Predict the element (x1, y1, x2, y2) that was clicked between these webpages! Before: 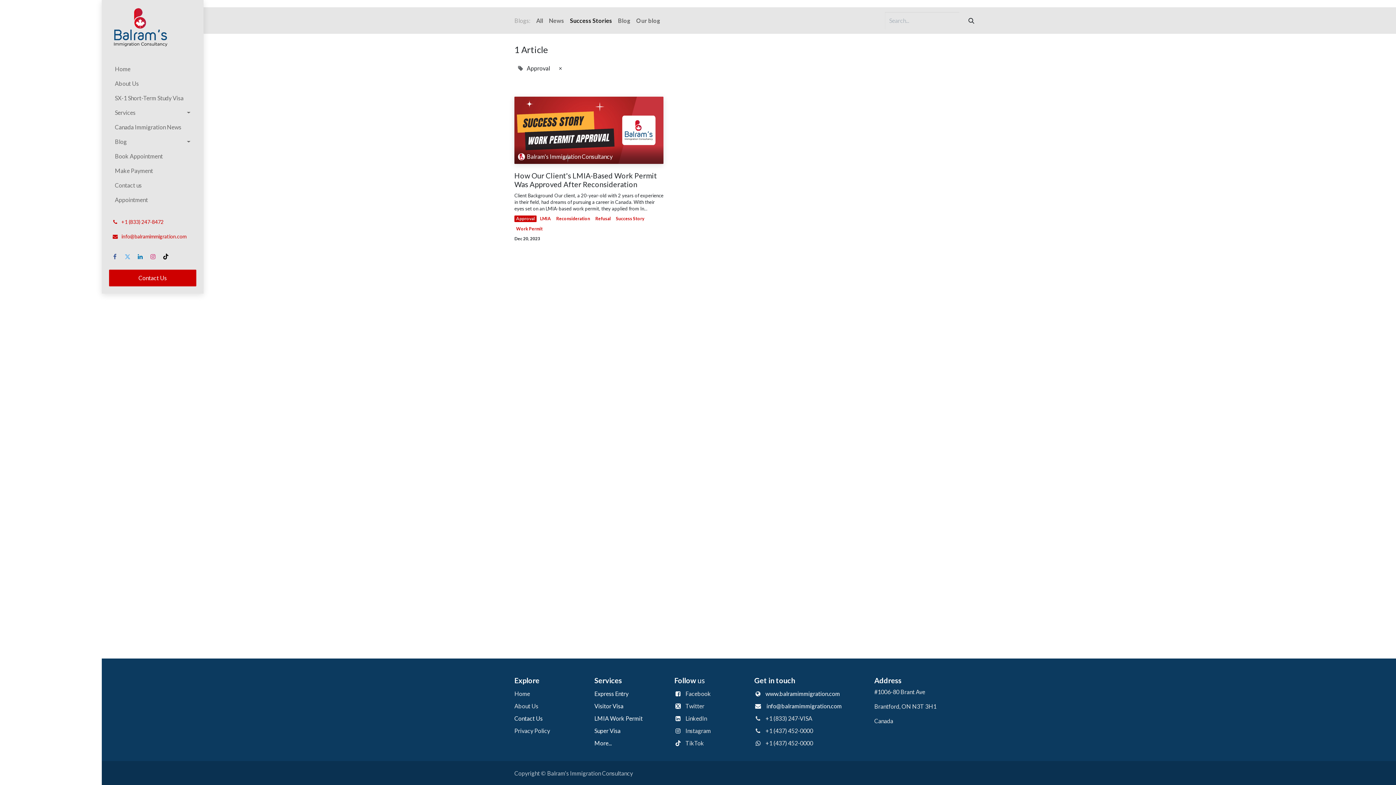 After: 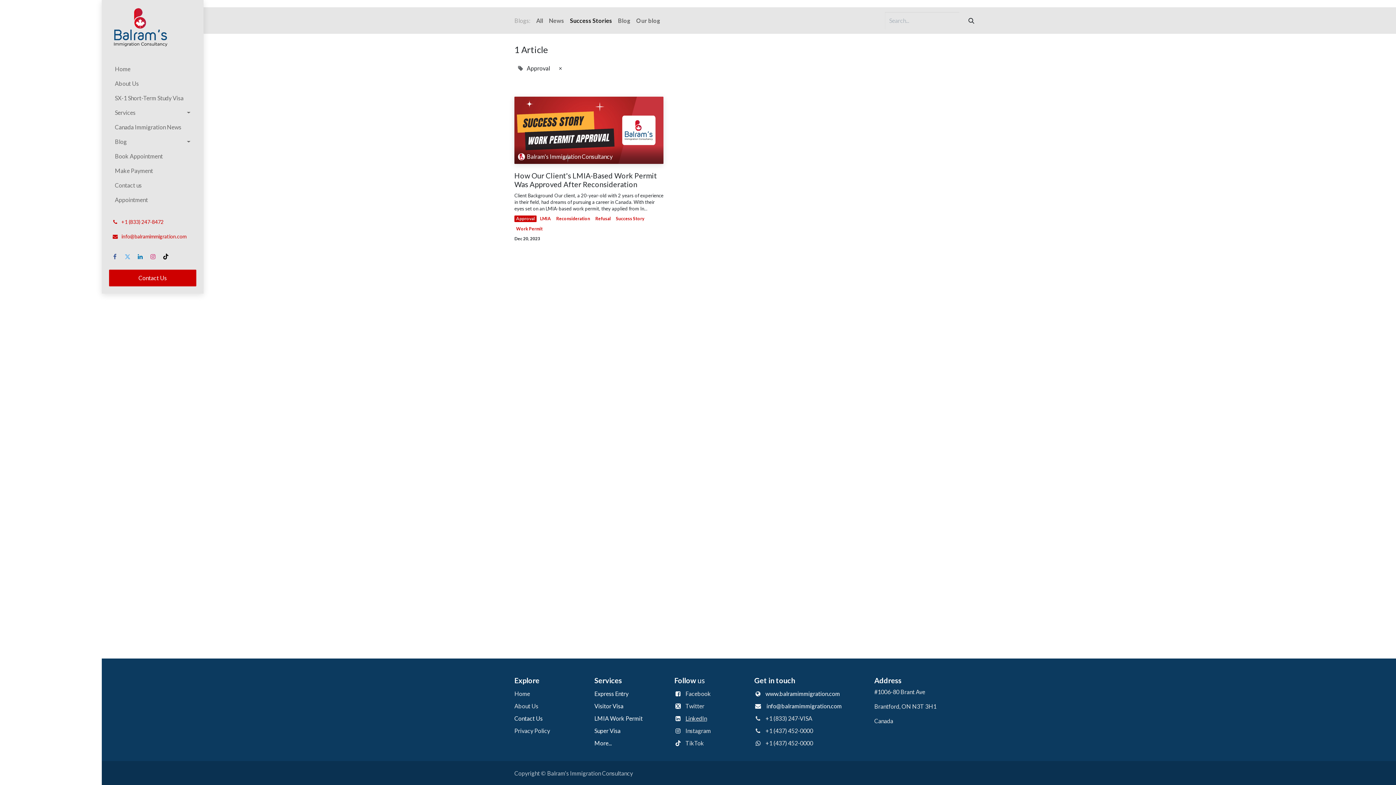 Action: label: LinkedIn bbox: (685, 715, 707, 722)